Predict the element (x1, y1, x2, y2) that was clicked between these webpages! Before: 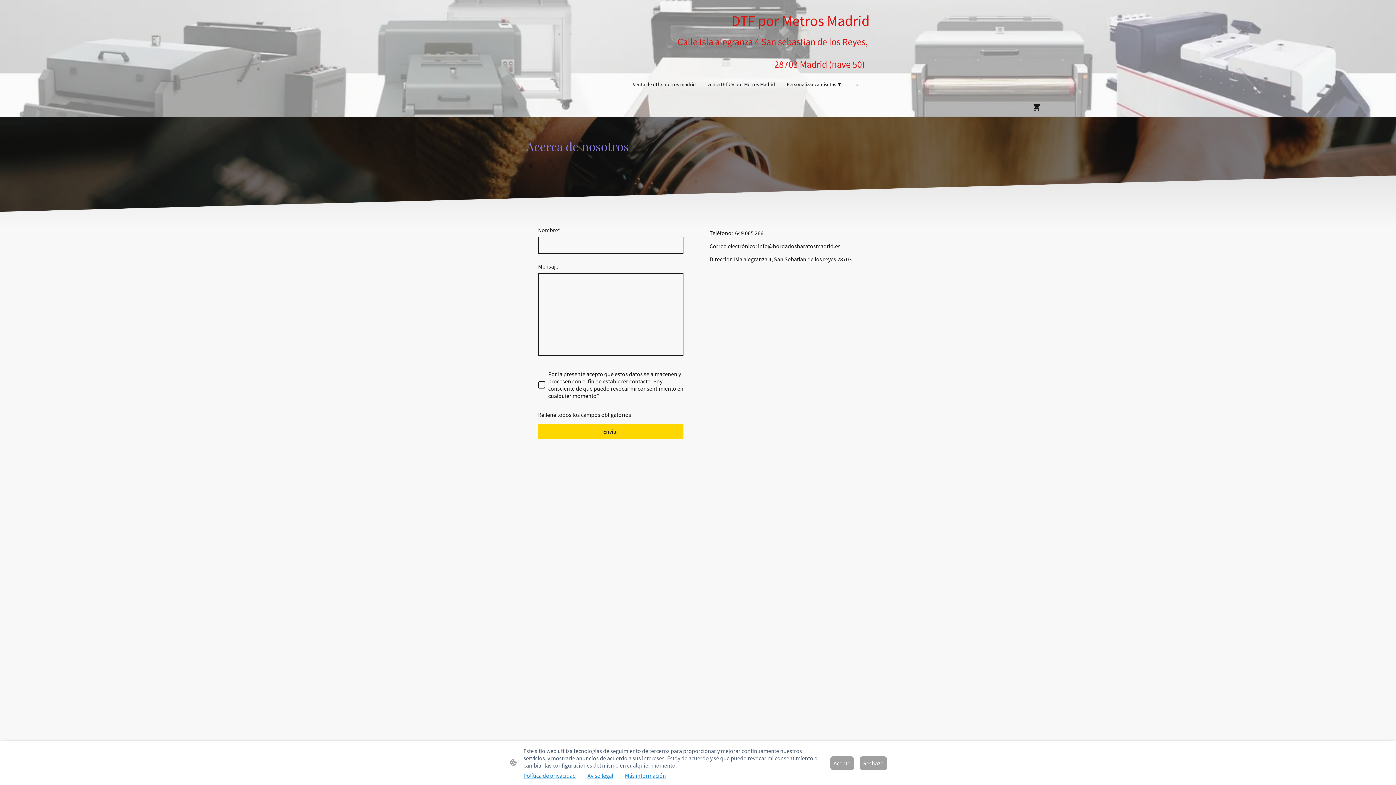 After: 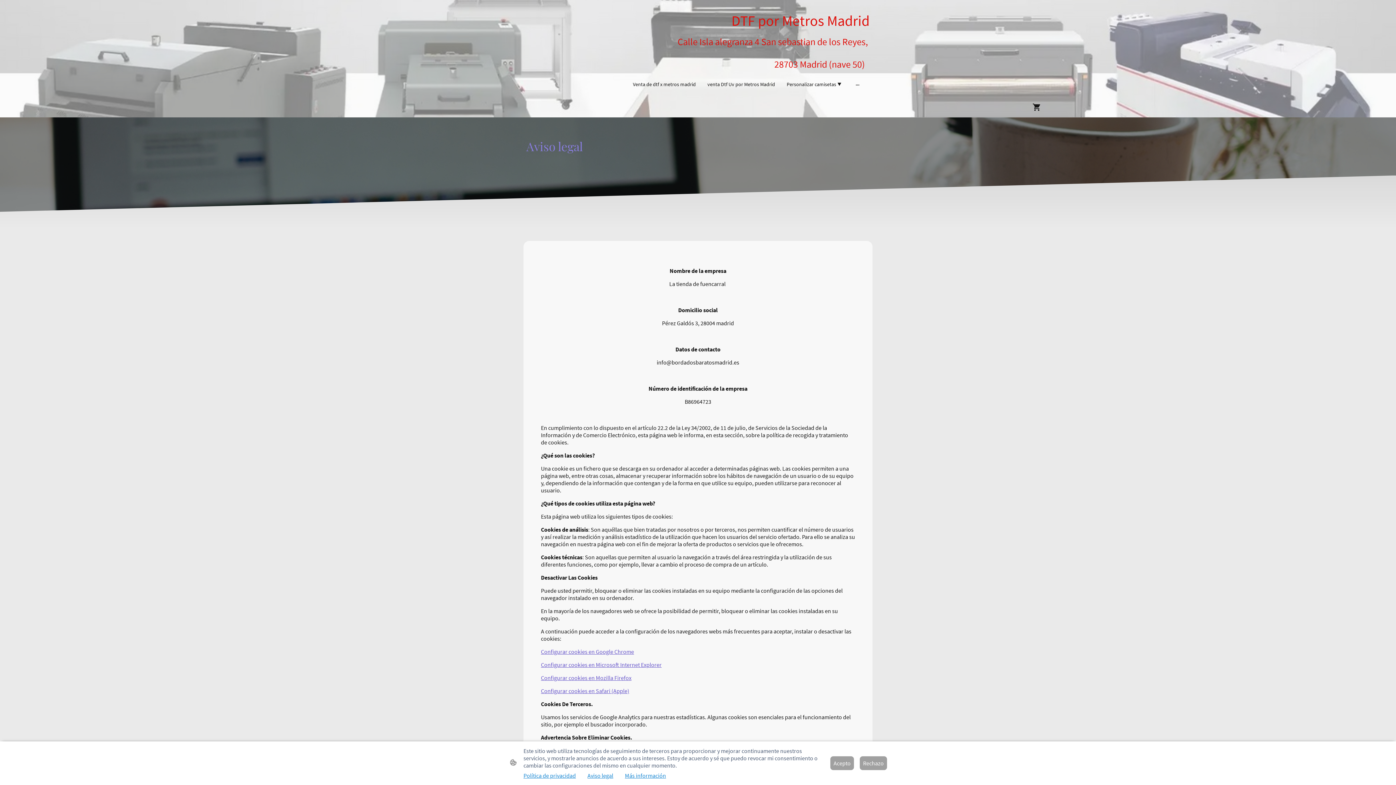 Action: bbox: (587, 772, 613, 779) label: Aviso legal